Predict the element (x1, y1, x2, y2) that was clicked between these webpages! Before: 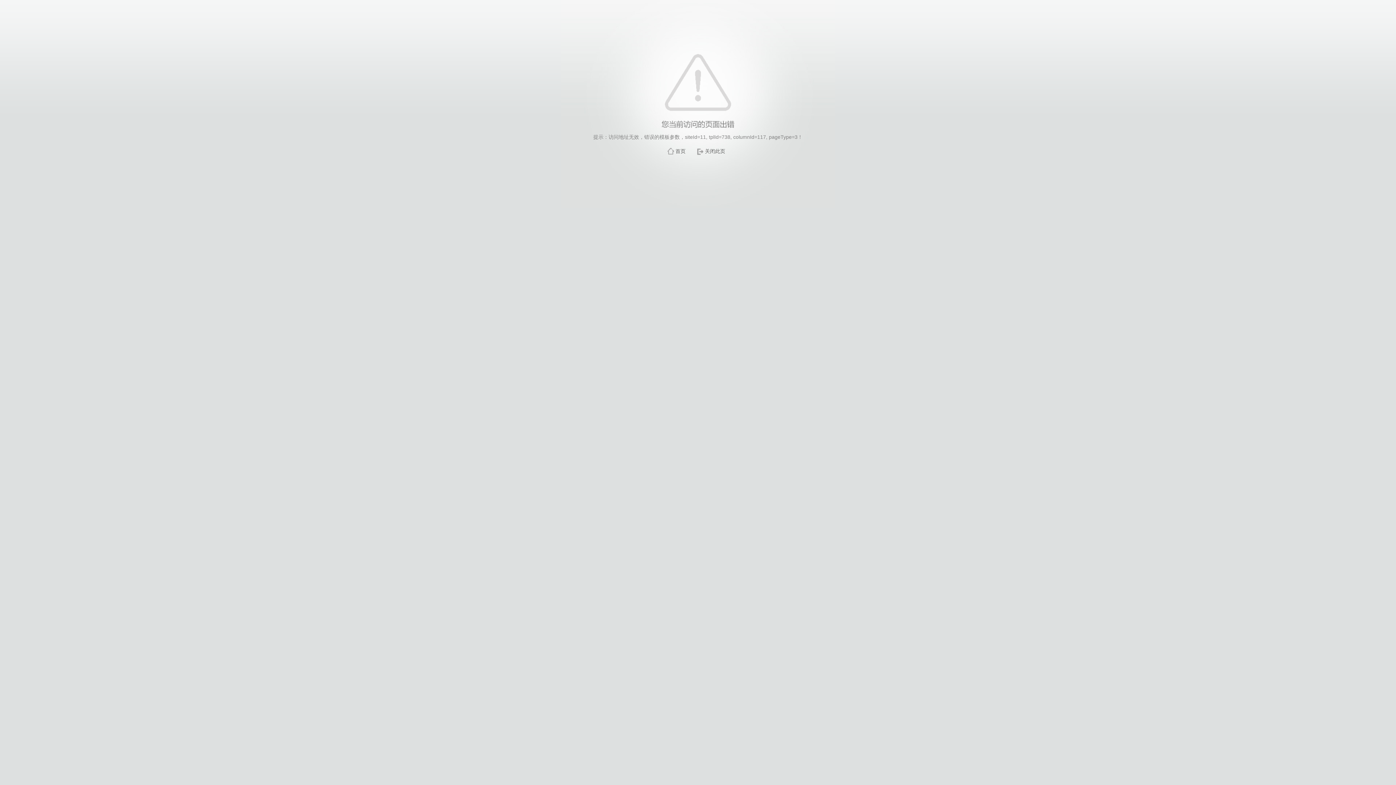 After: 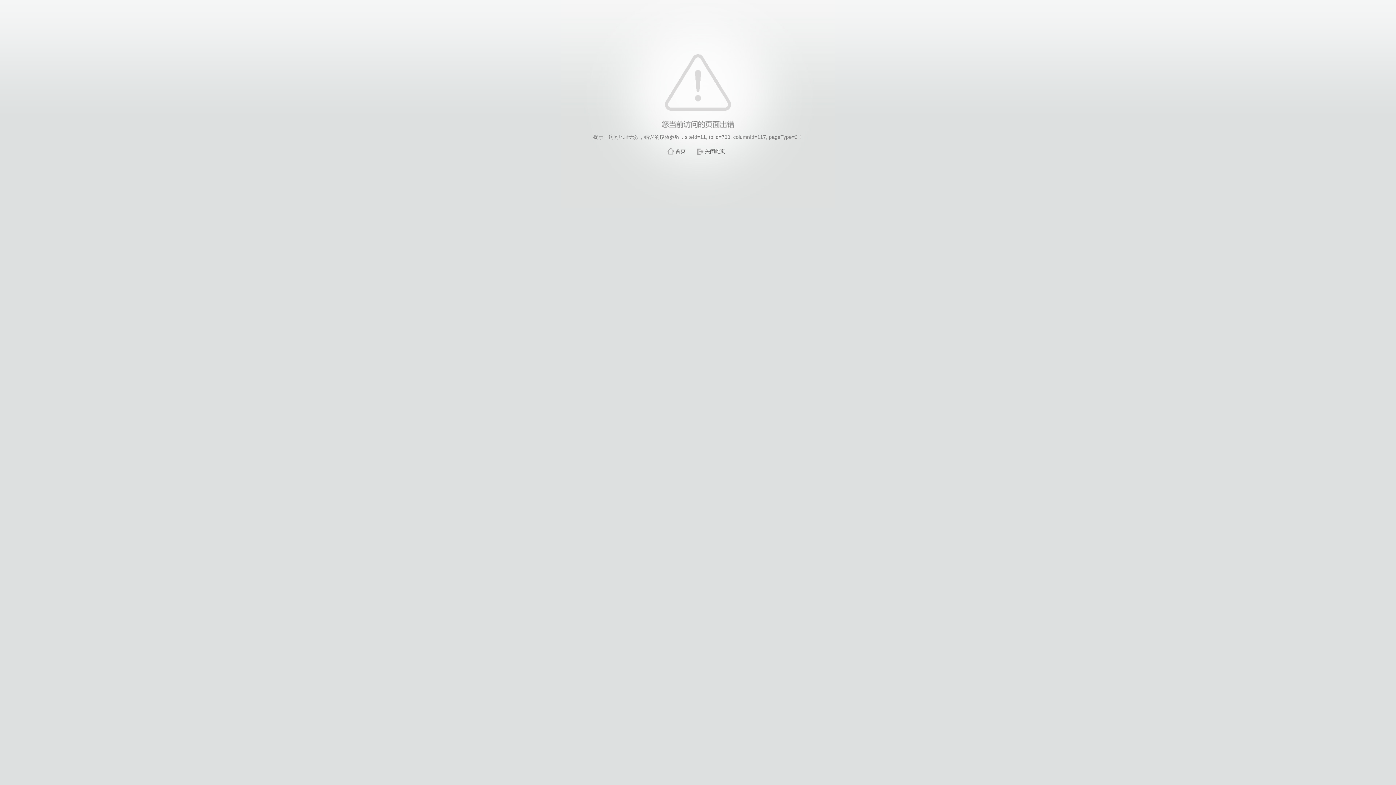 Action: bbox: (705, 148, 725, 154) label: 关闭此页